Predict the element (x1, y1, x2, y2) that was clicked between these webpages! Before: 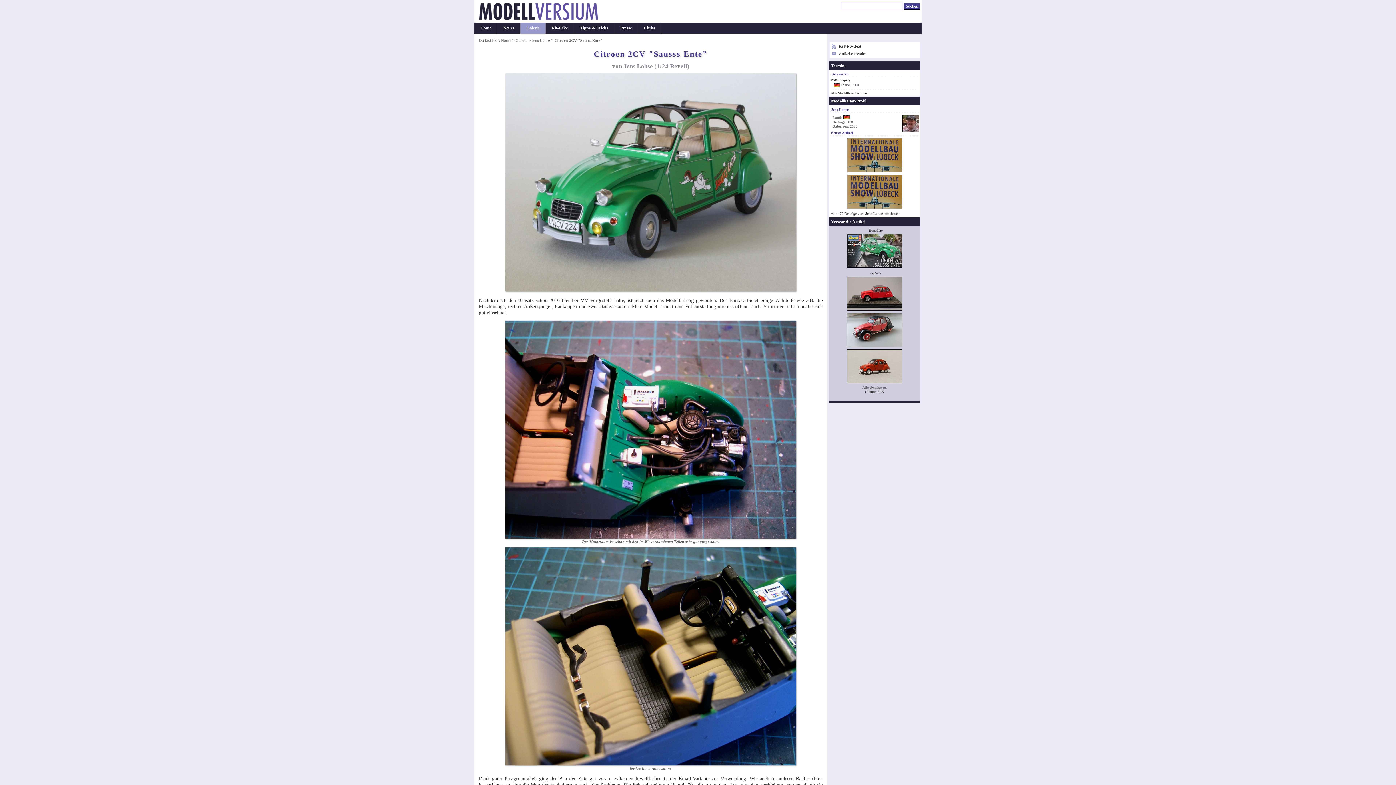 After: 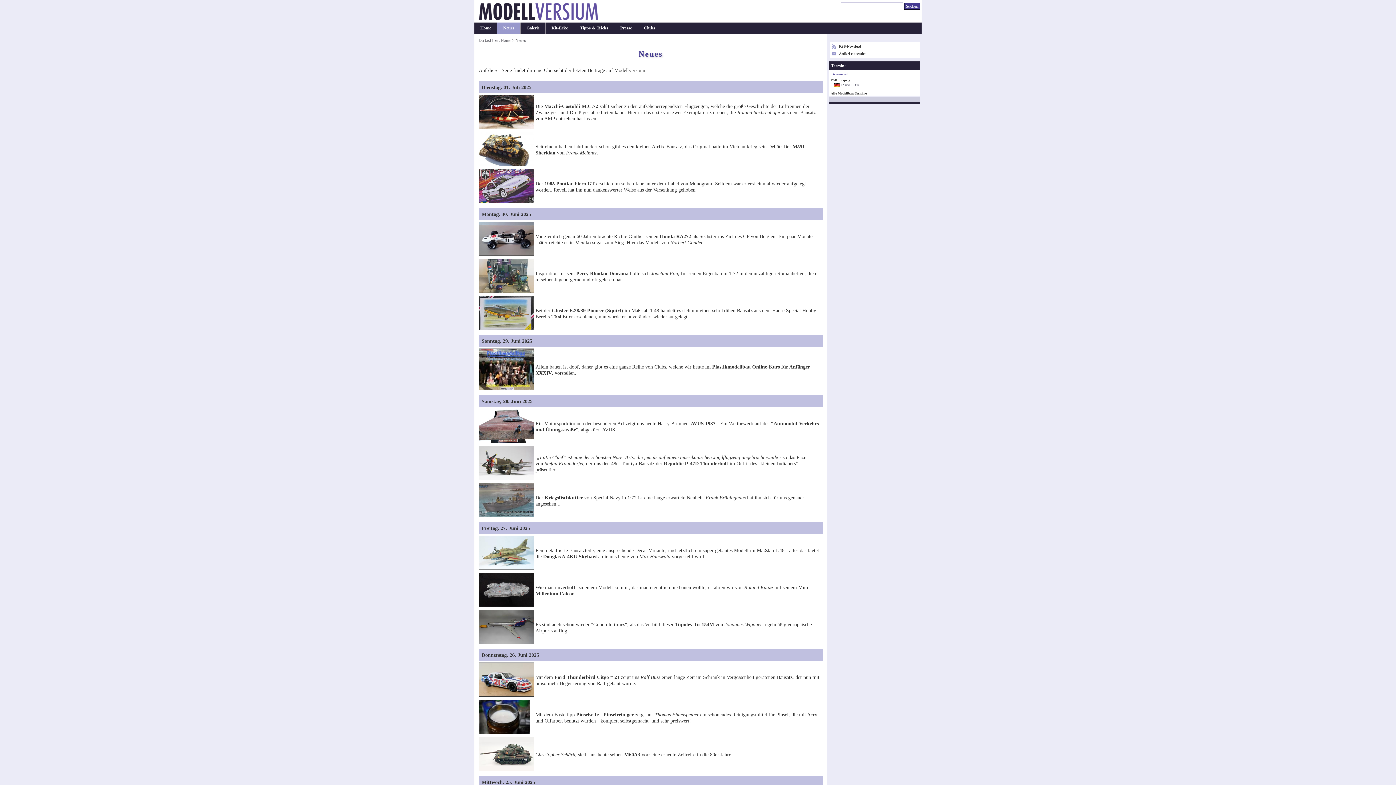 Action: label: Neues bbox: (497, 22, 520, 33)